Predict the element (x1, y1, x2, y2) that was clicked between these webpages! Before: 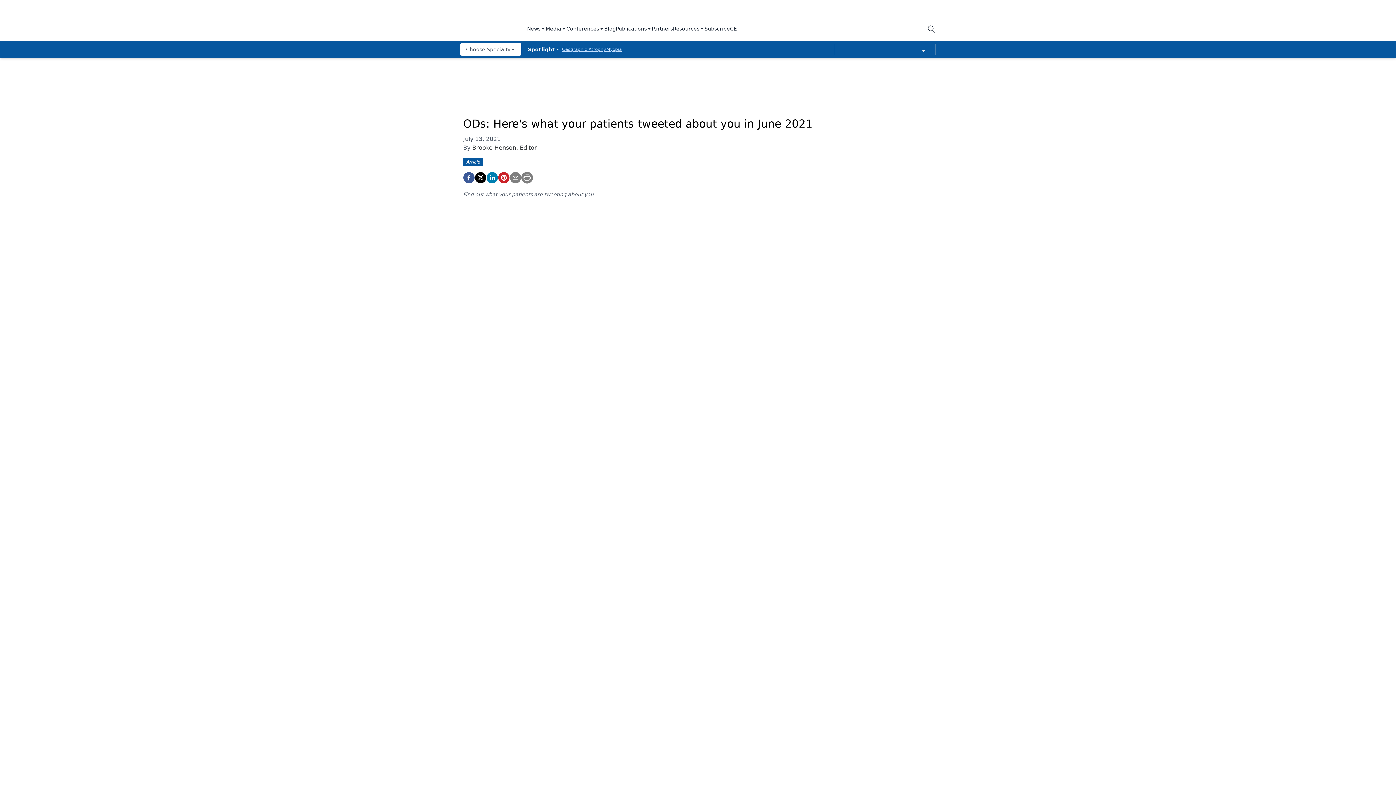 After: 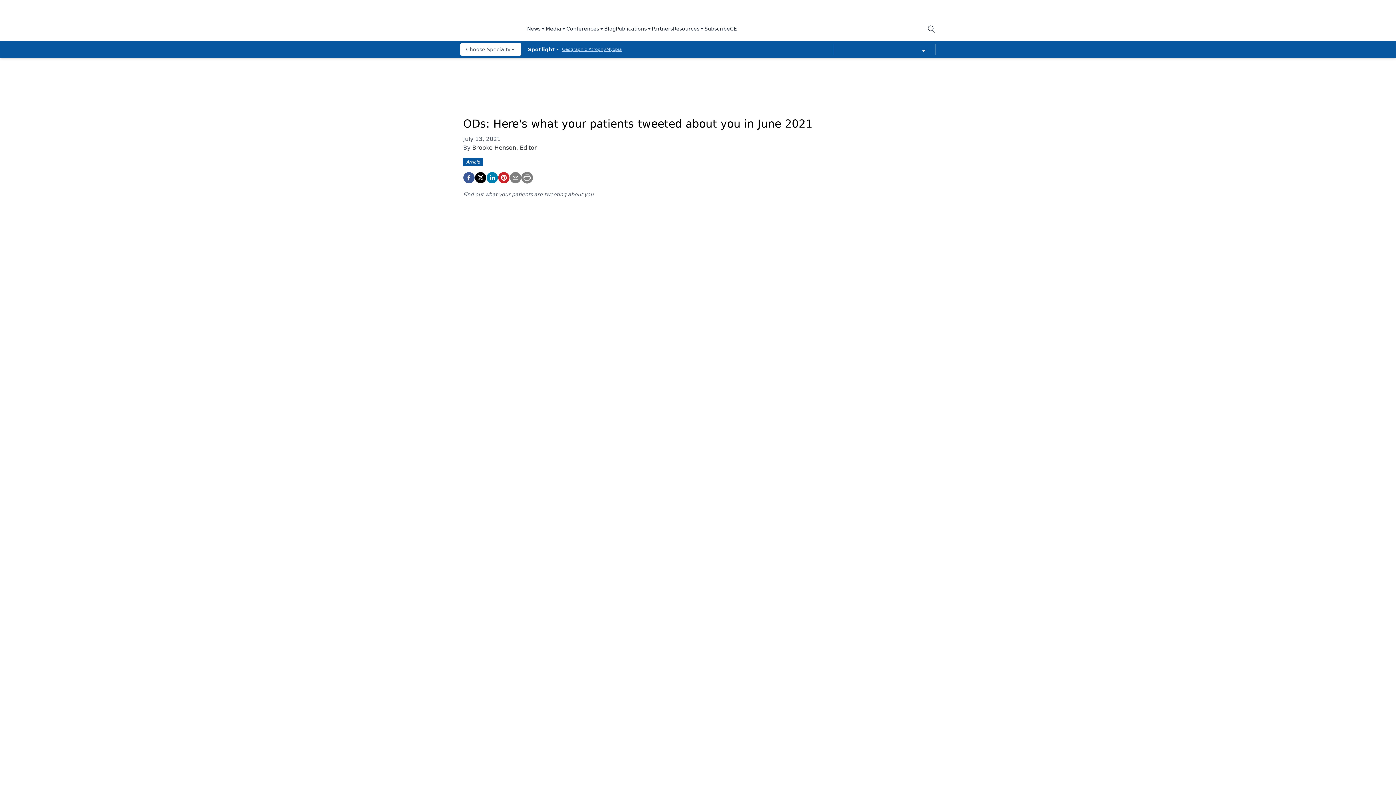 Action: bbox: (545, 25, 566, 33) label: Media